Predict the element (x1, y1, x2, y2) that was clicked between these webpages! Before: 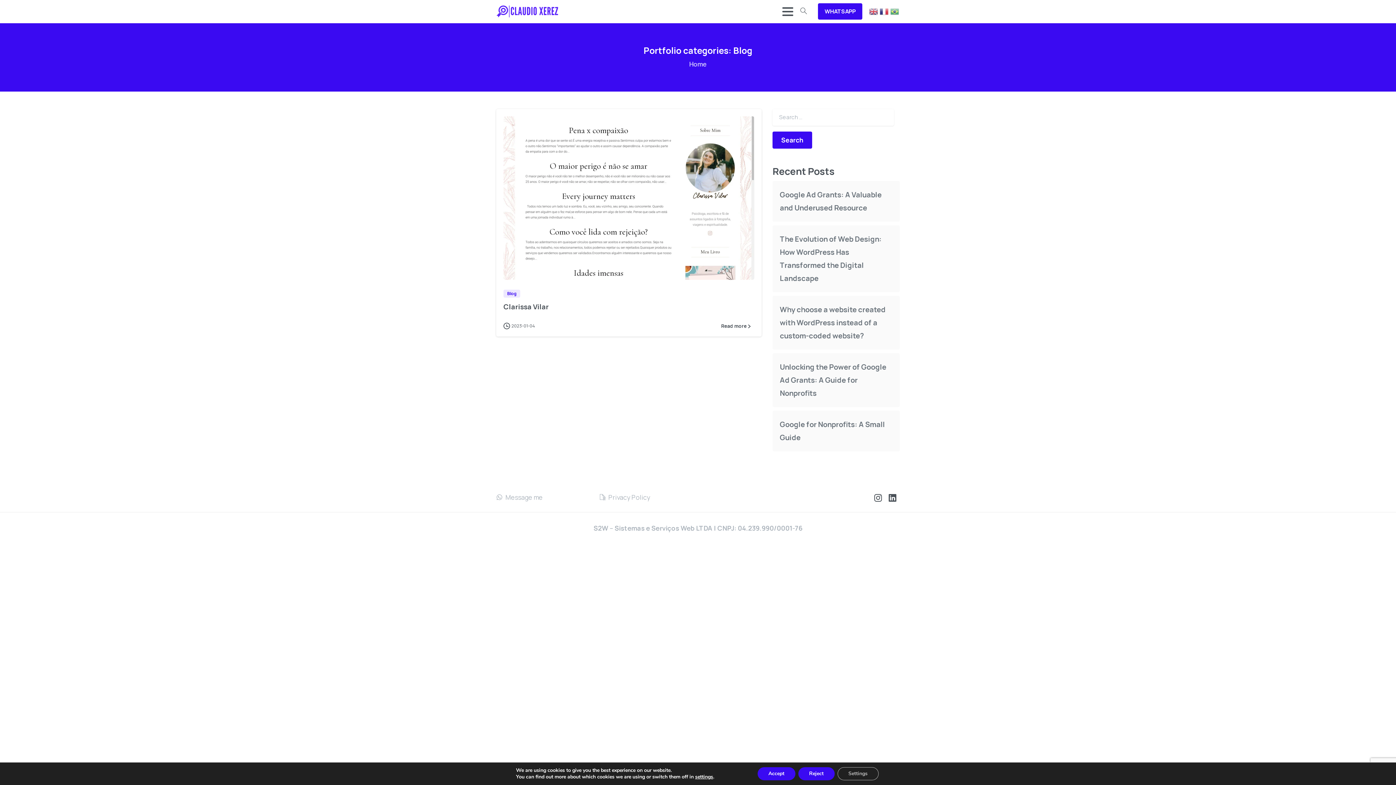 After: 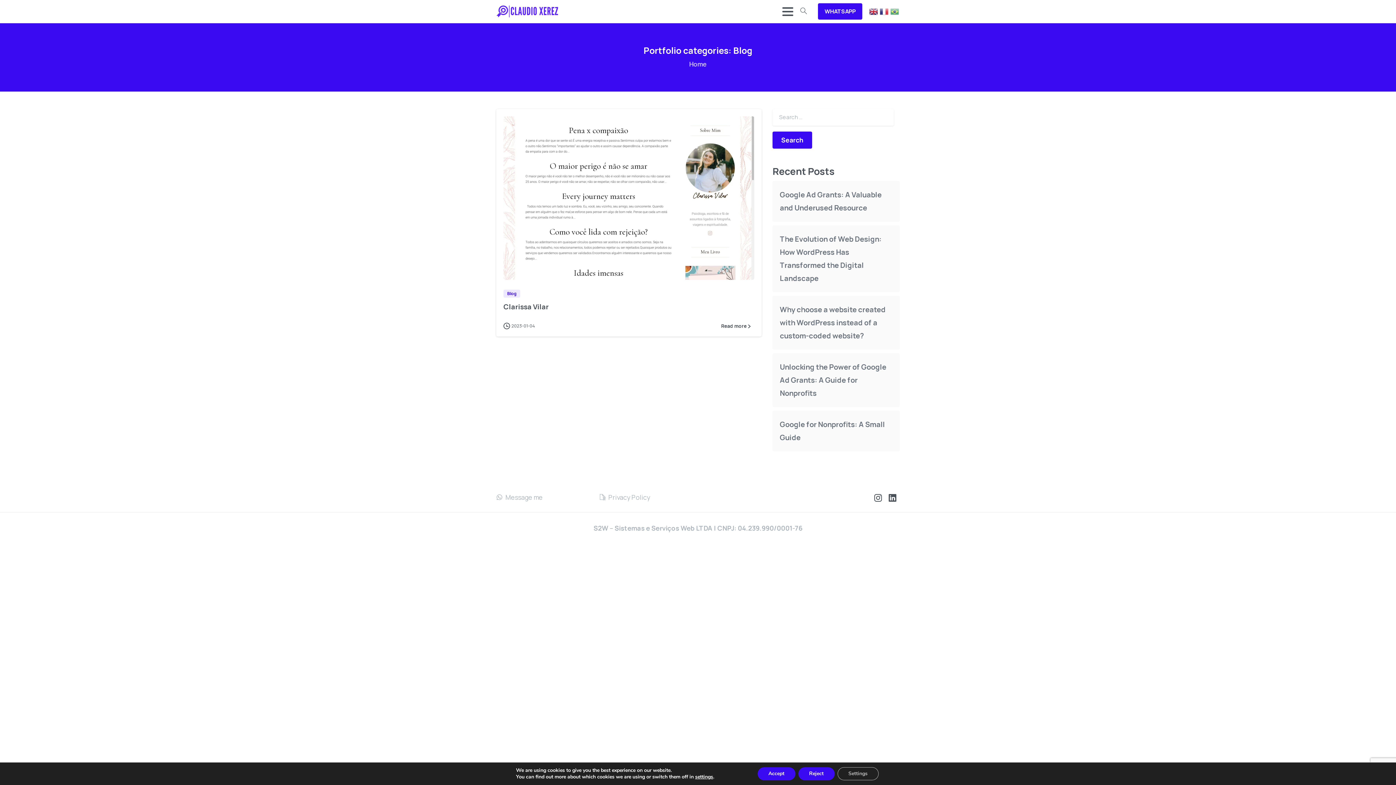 Action: bbox: (869, 7, 878, 14)